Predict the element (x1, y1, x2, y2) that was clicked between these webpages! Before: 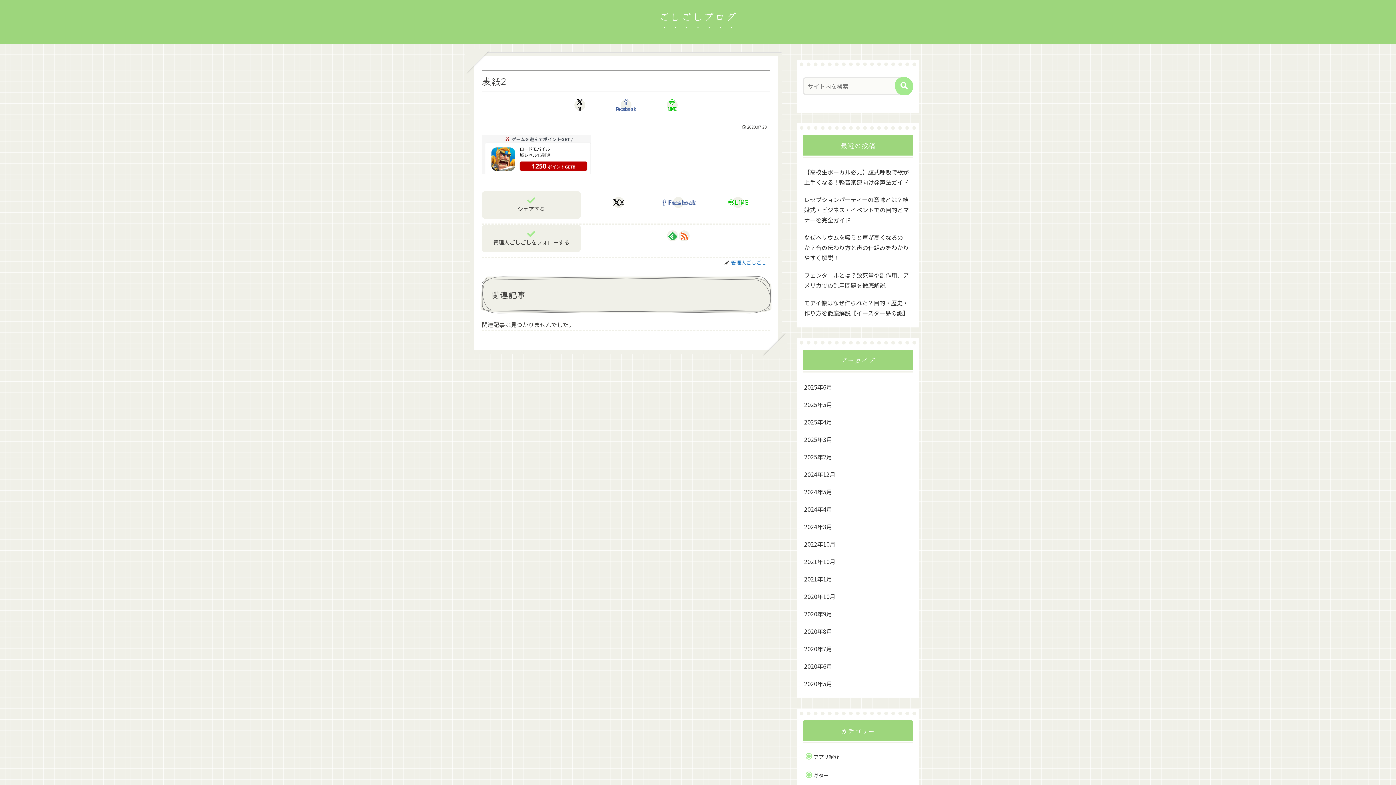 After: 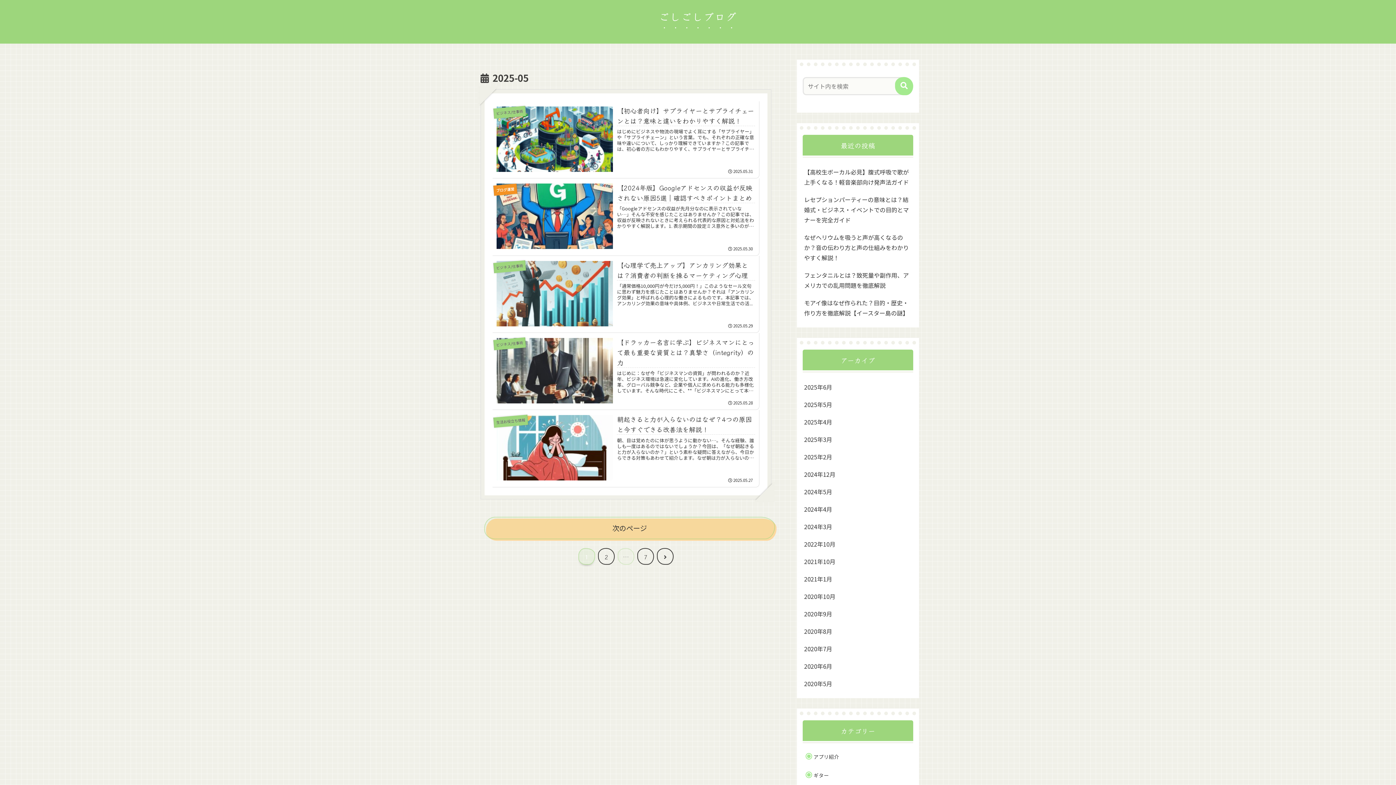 Action: bbox: (802, 395, 913, 413) label: 2025年5月